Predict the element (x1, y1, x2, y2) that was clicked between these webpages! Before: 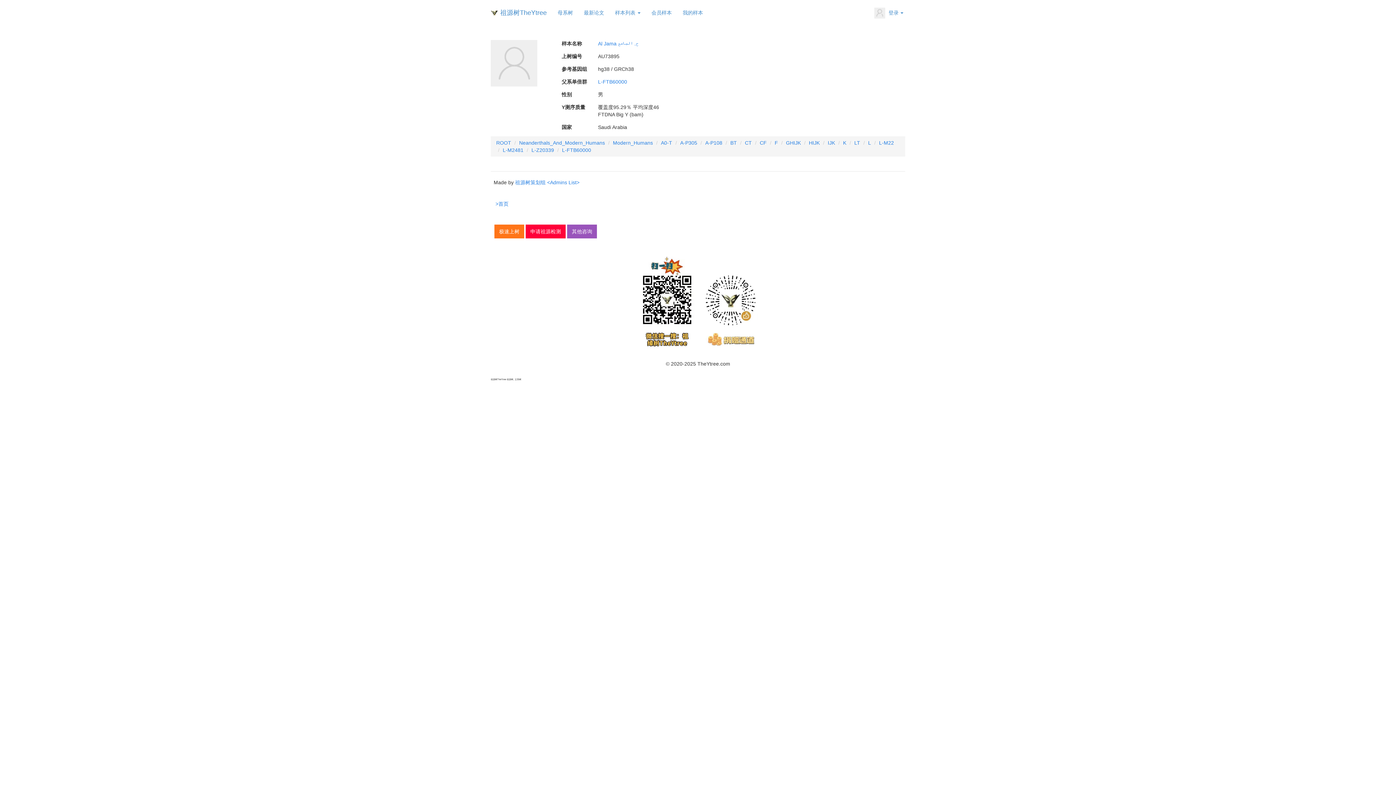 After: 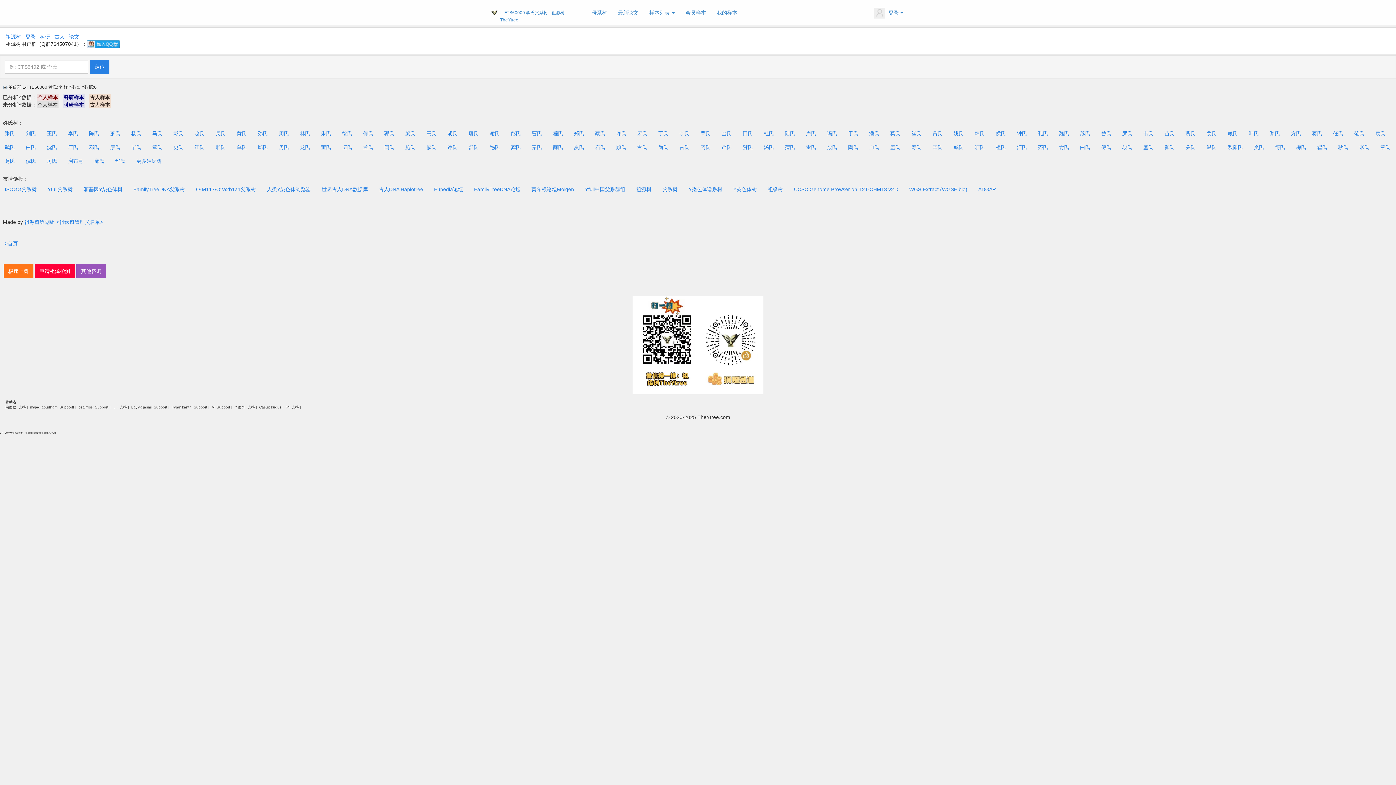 Action: label: L-FTB60000 bbox: (562, 147, 591, 153)